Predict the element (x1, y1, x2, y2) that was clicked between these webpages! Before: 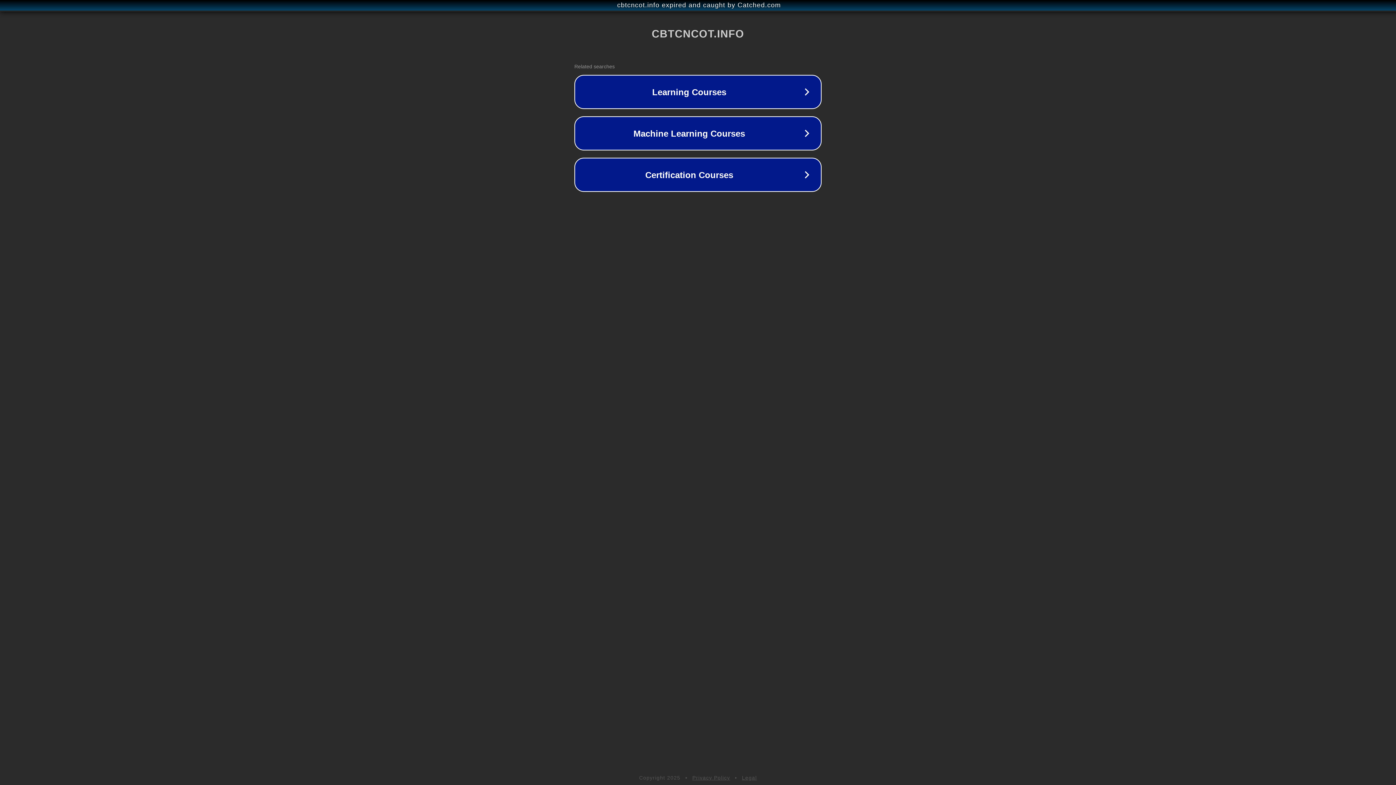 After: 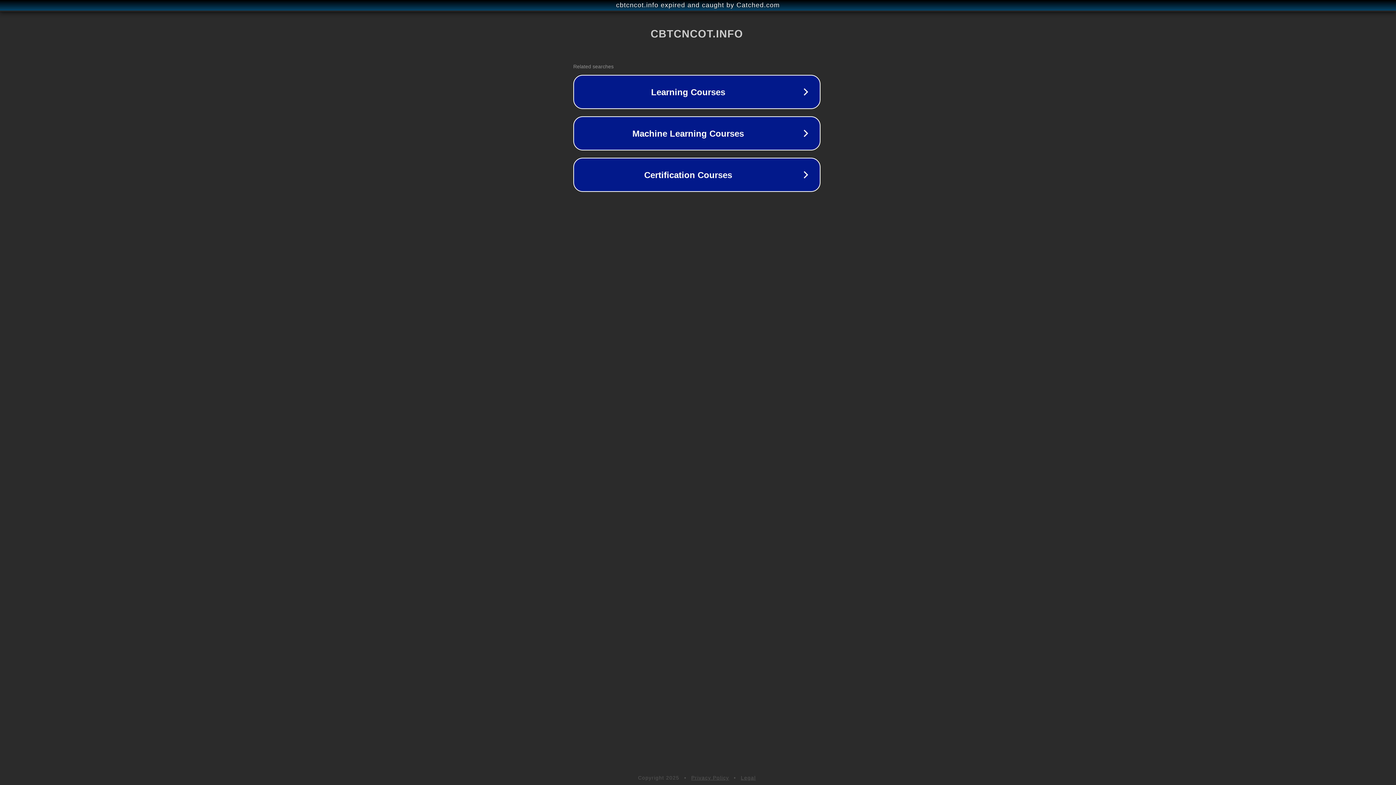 Action: label: cbtcncot.info expired and caught by Catched.com bbox: (1, 1, 1397, 9)